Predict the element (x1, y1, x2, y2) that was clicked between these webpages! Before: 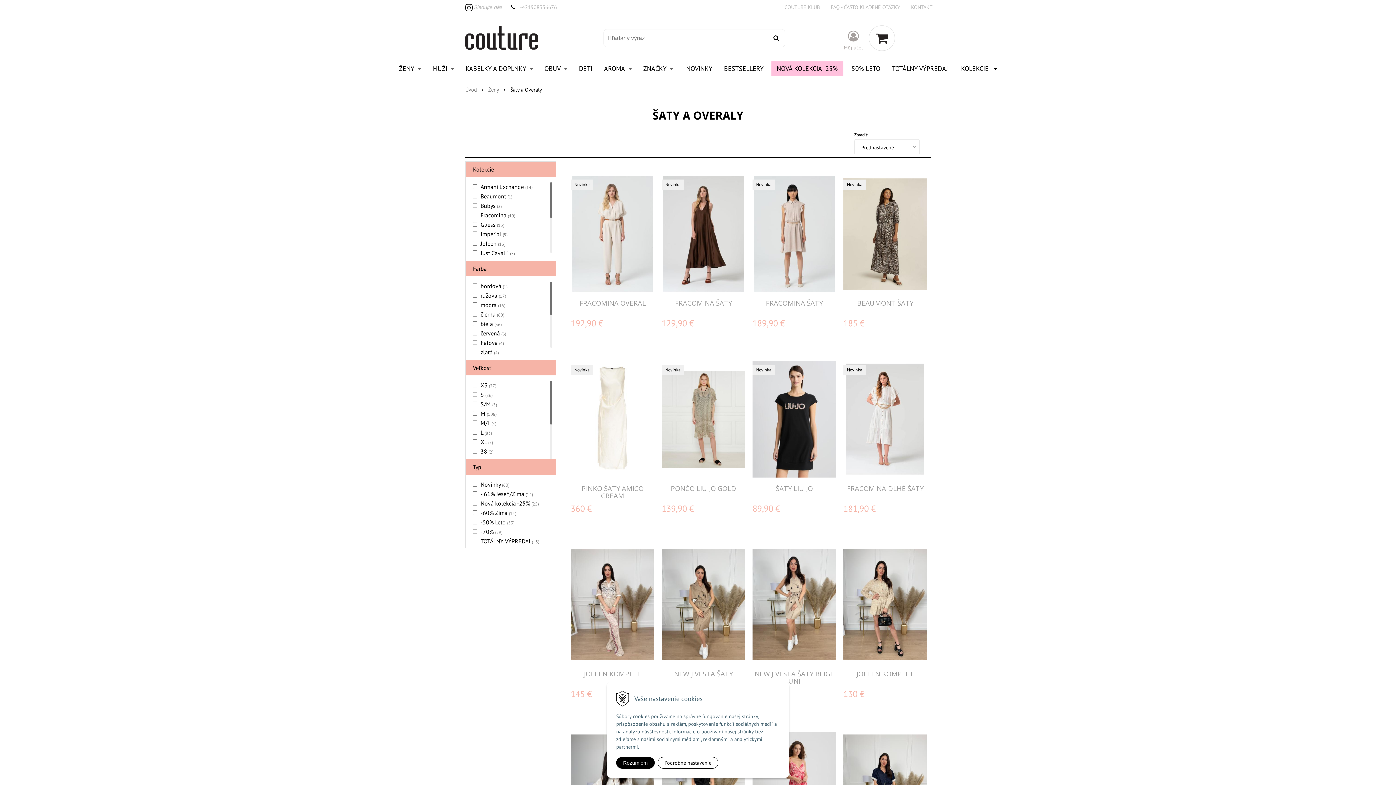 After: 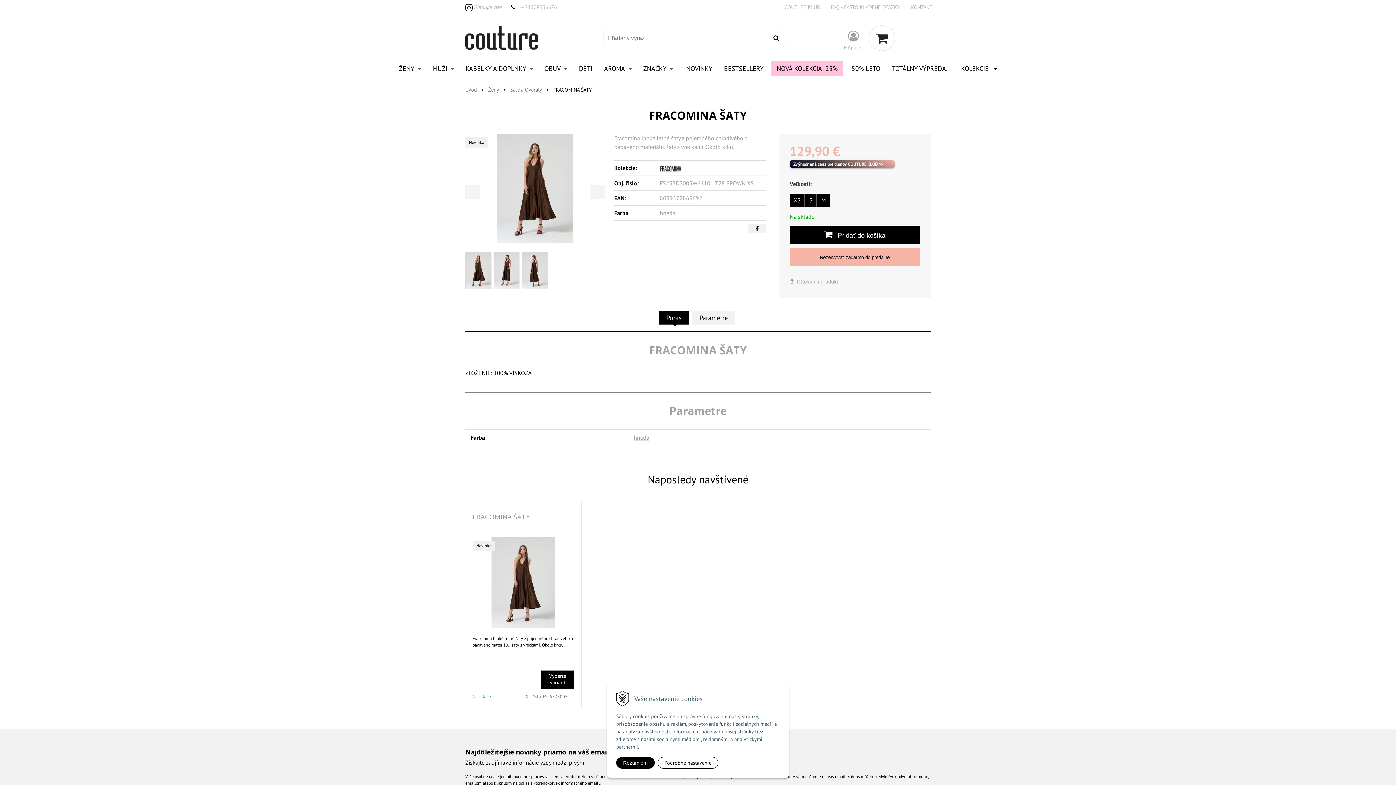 Action: bbox: (675, 298, 732, 307) label: FRACOMINA ŠATY